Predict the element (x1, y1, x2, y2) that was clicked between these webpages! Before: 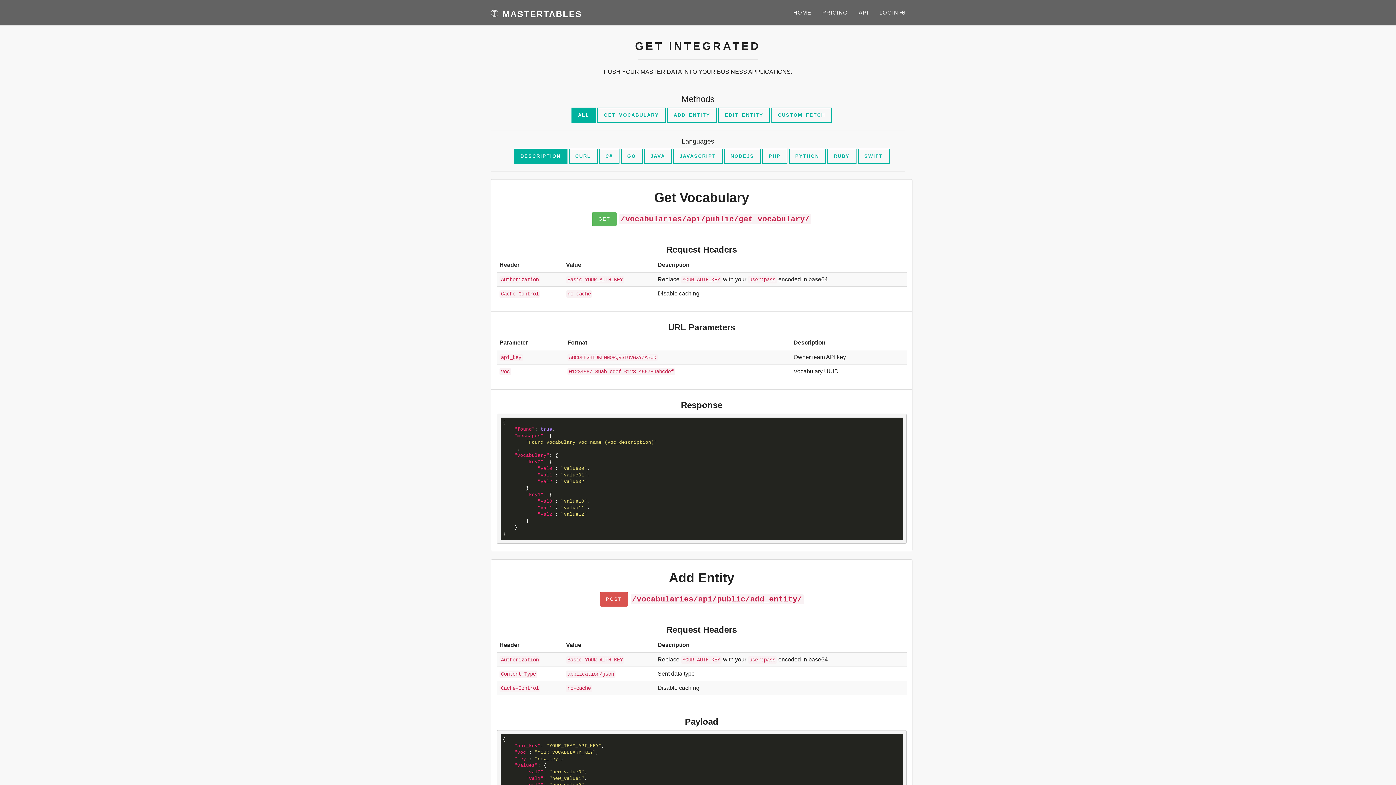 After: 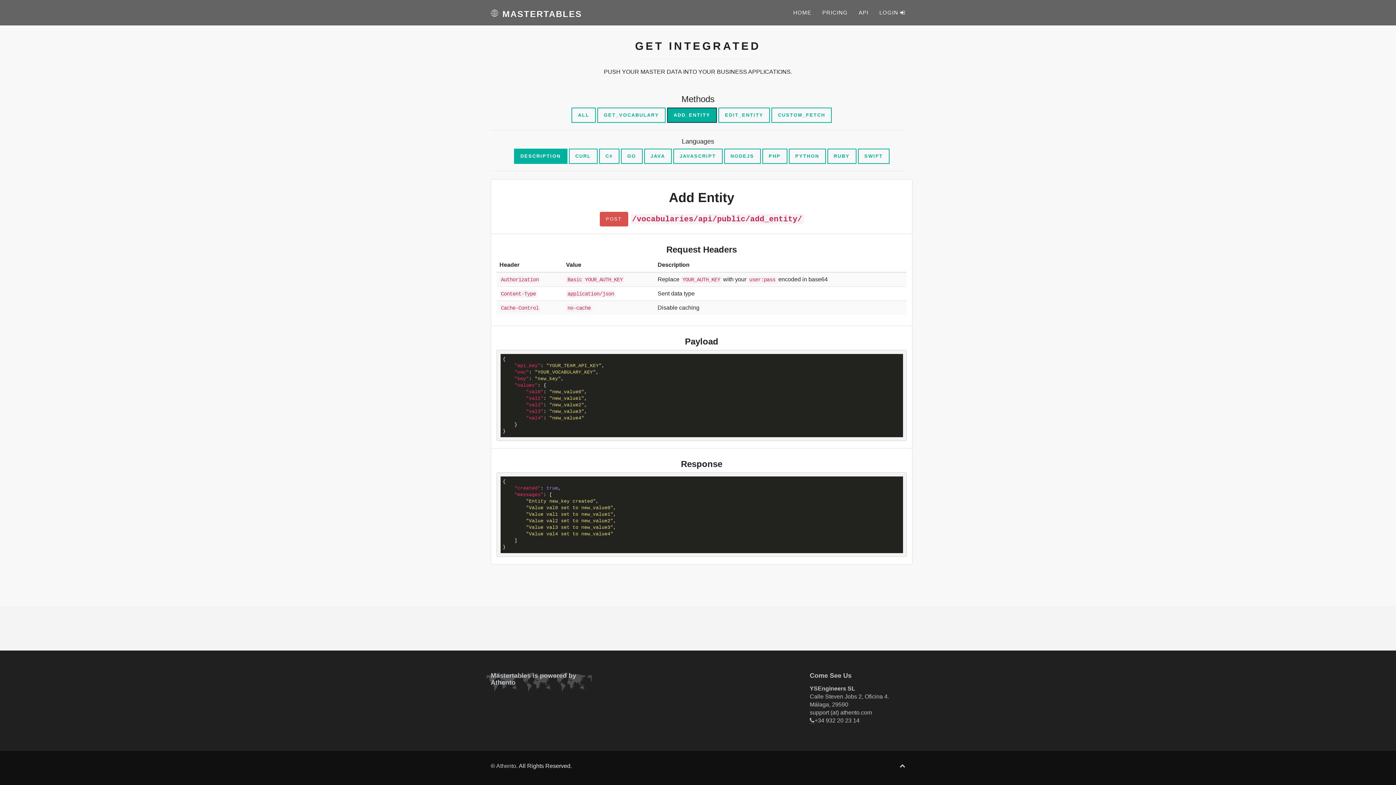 Action: label: ADD_ENTITY bbox: (667, 107, 717, 122)